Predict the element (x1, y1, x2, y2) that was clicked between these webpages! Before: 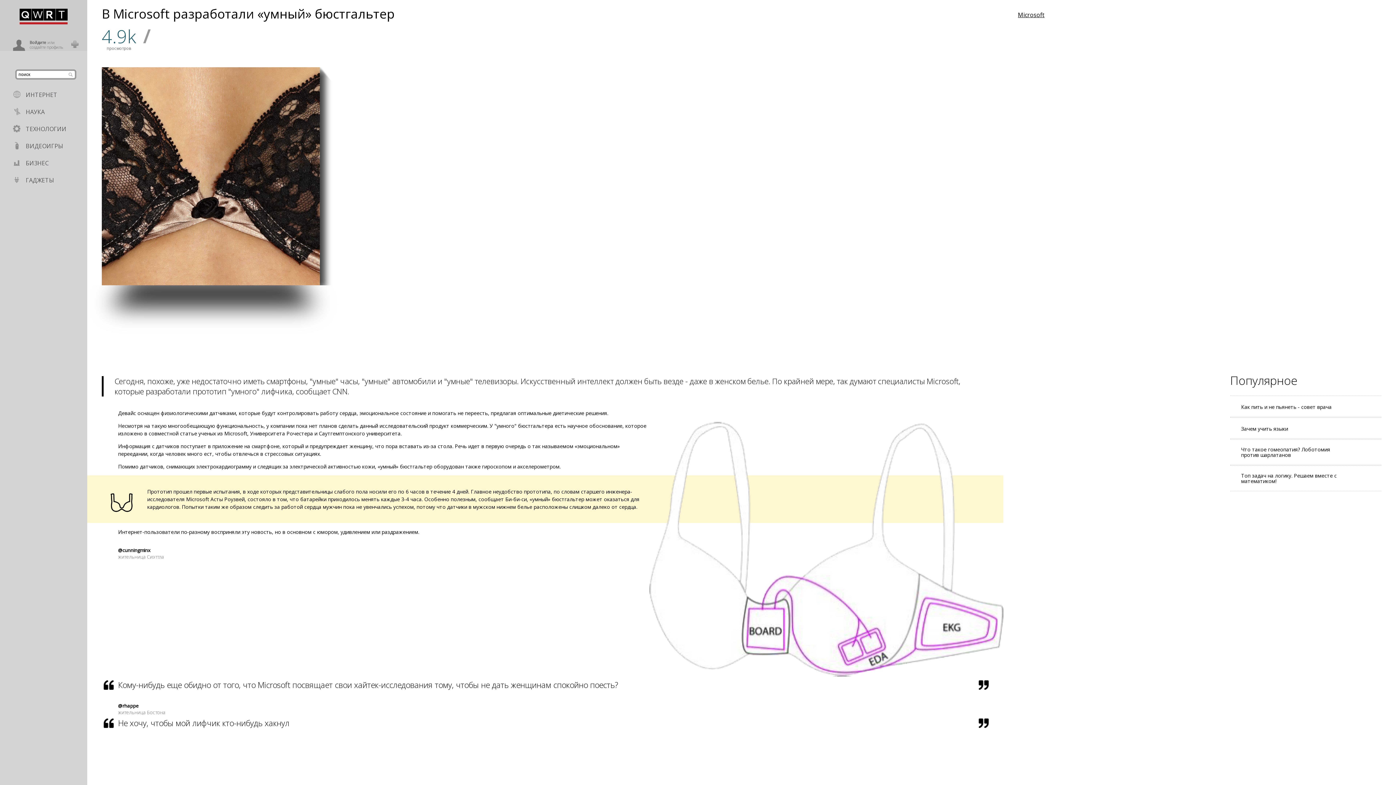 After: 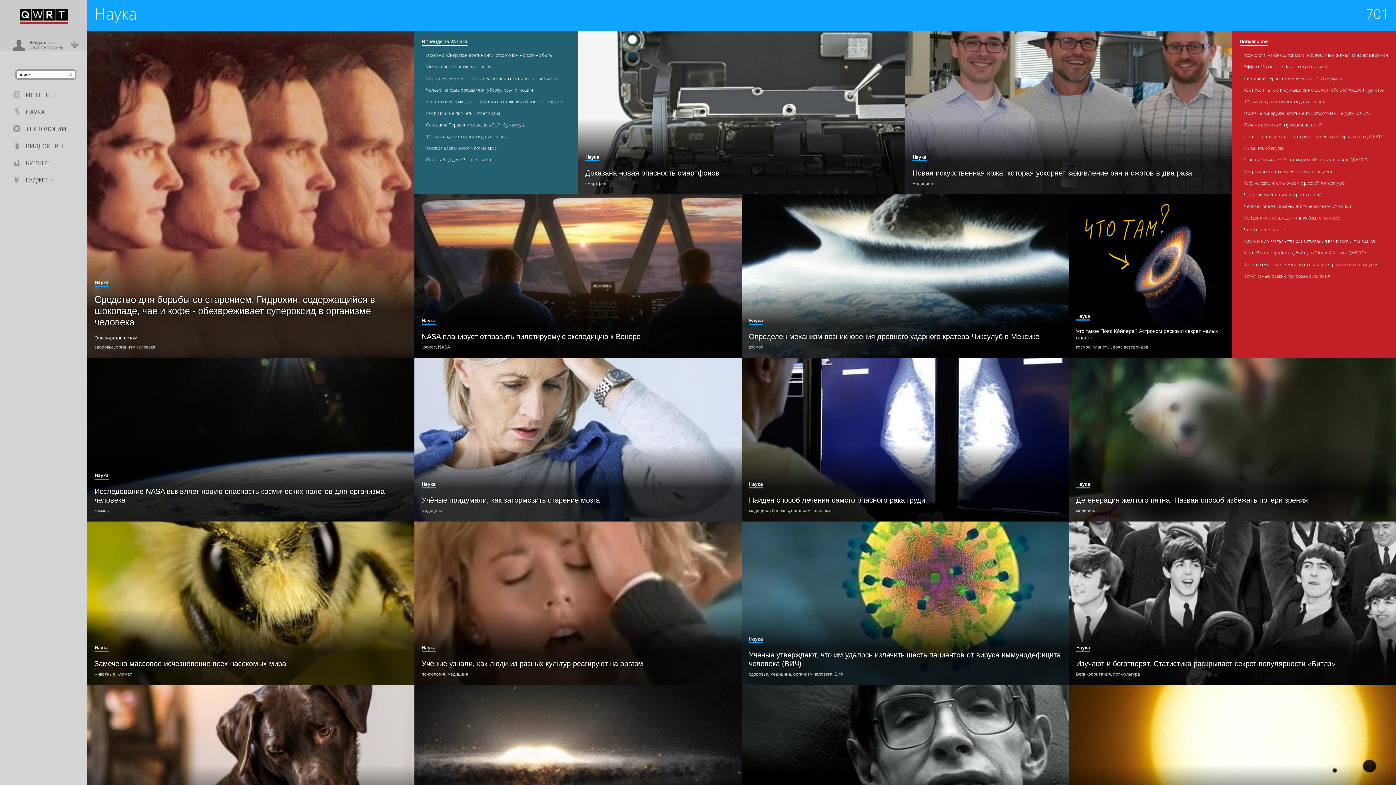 Action: label: Наука bbox: (400, 101, 414, 108)